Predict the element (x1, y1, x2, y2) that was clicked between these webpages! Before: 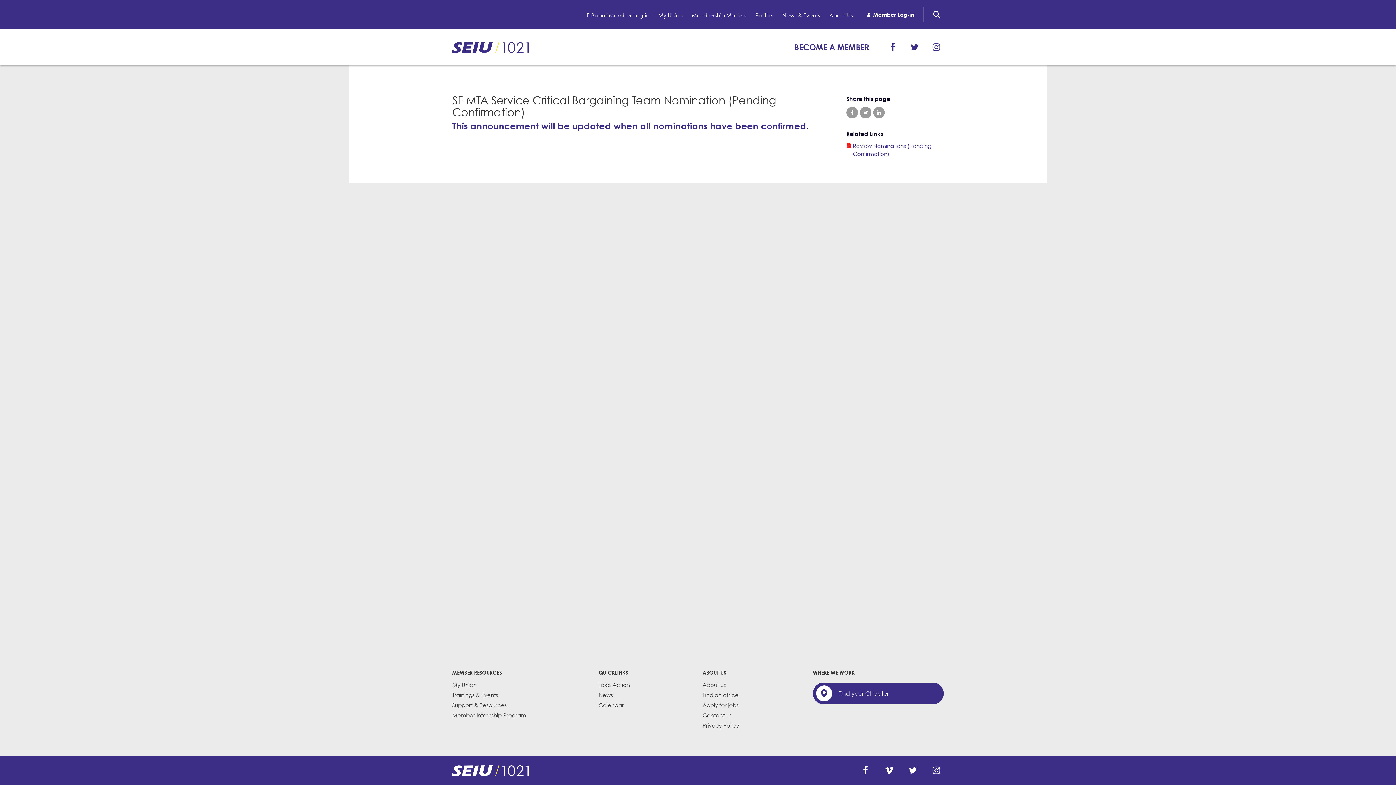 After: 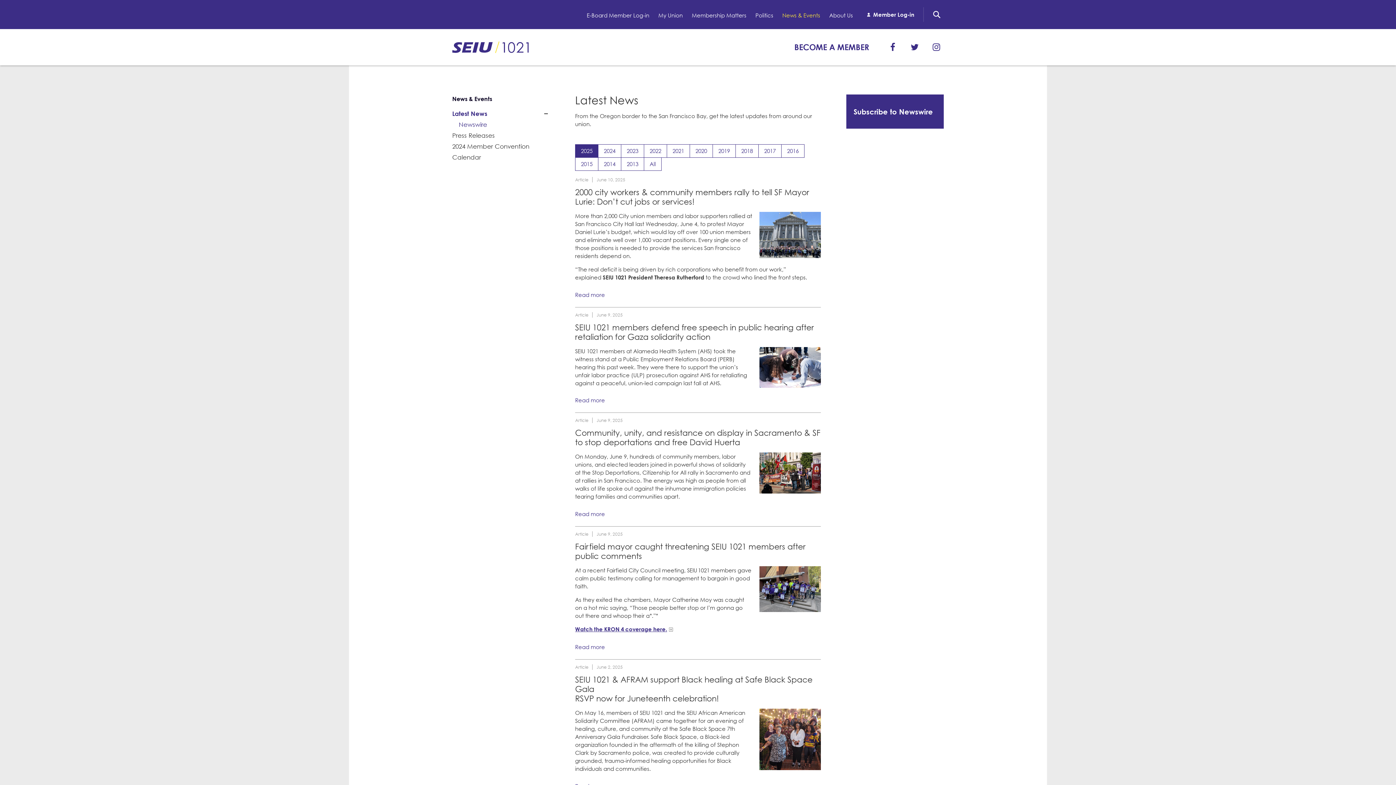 Action: label: News bbox: (590, 690, 621, 700)